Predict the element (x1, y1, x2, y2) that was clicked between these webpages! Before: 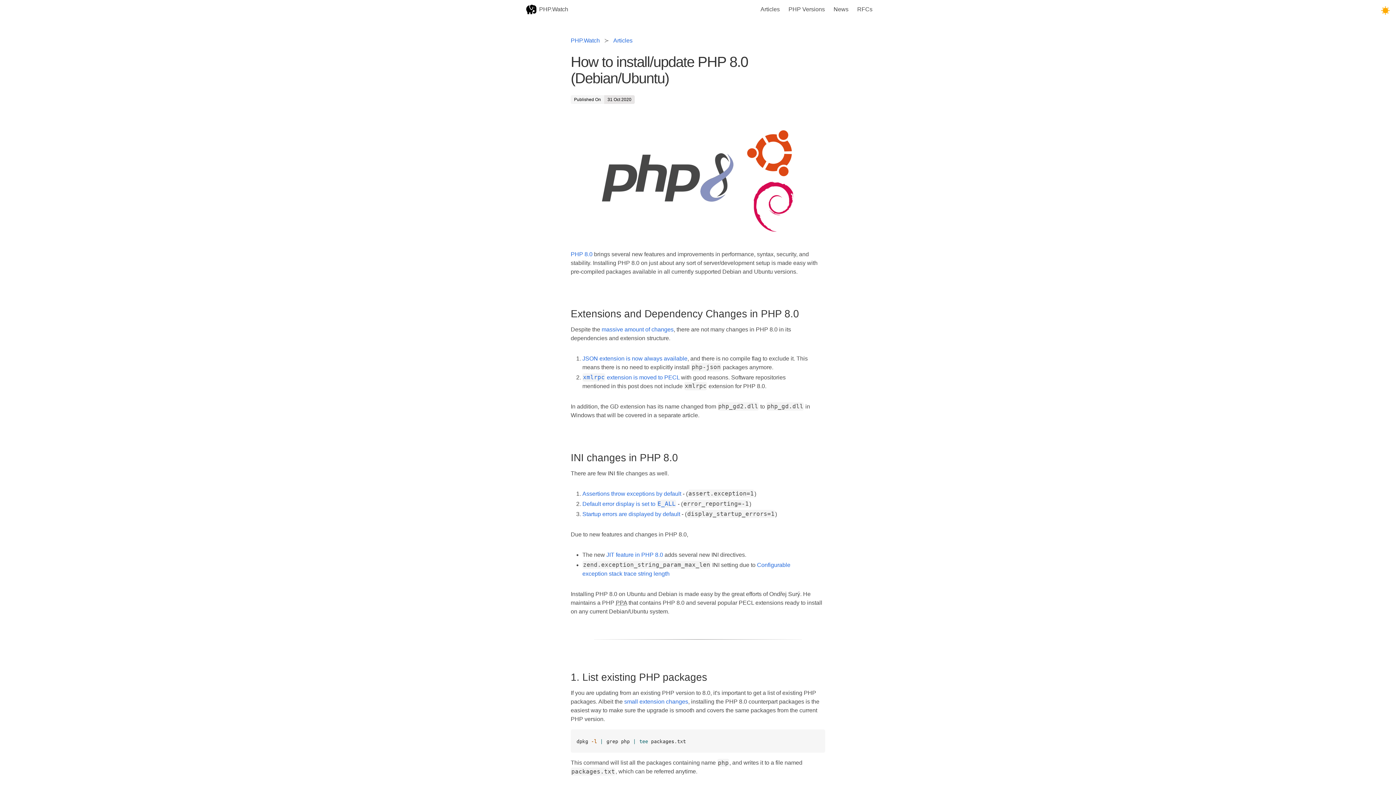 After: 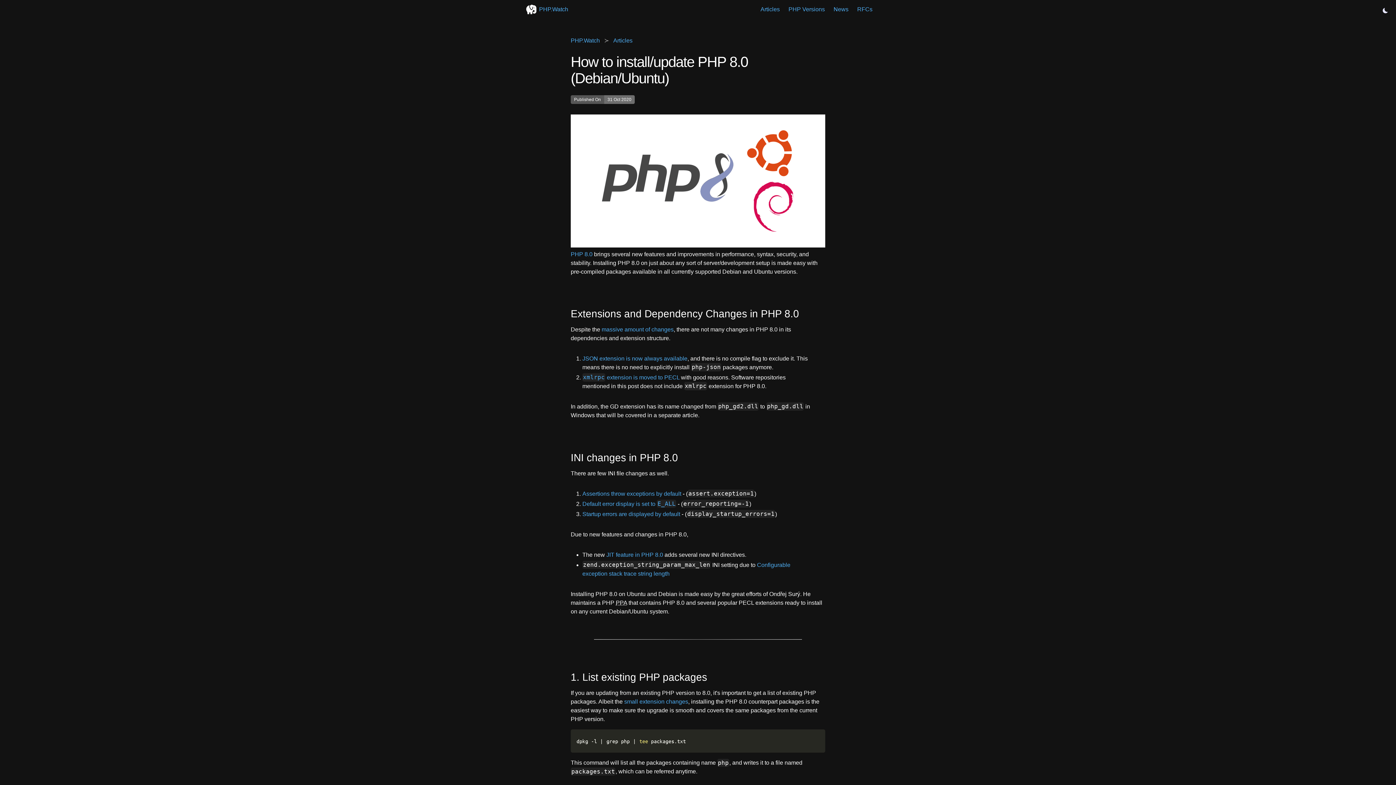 Action: label: Toggle Dark Mode bbox: (1383, 7, 1388, 13)